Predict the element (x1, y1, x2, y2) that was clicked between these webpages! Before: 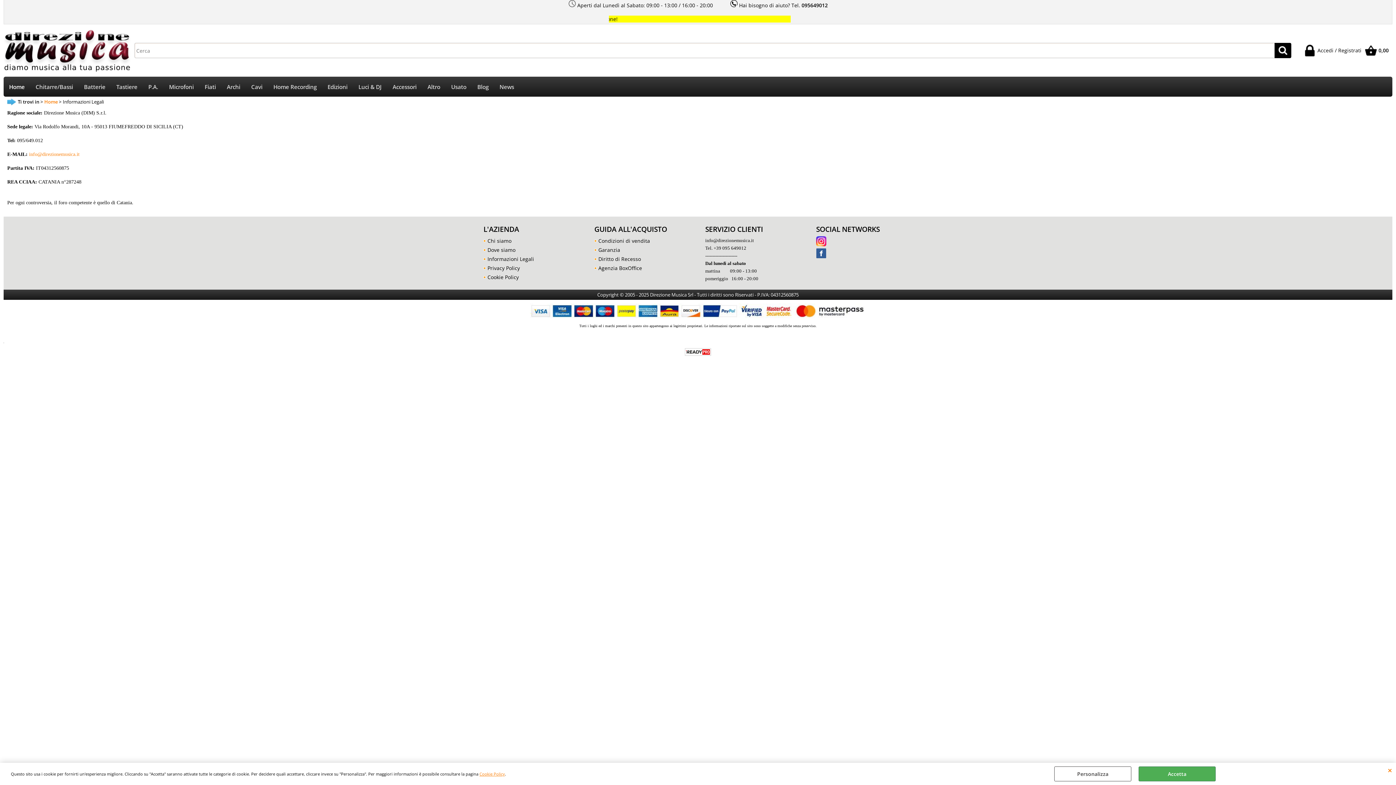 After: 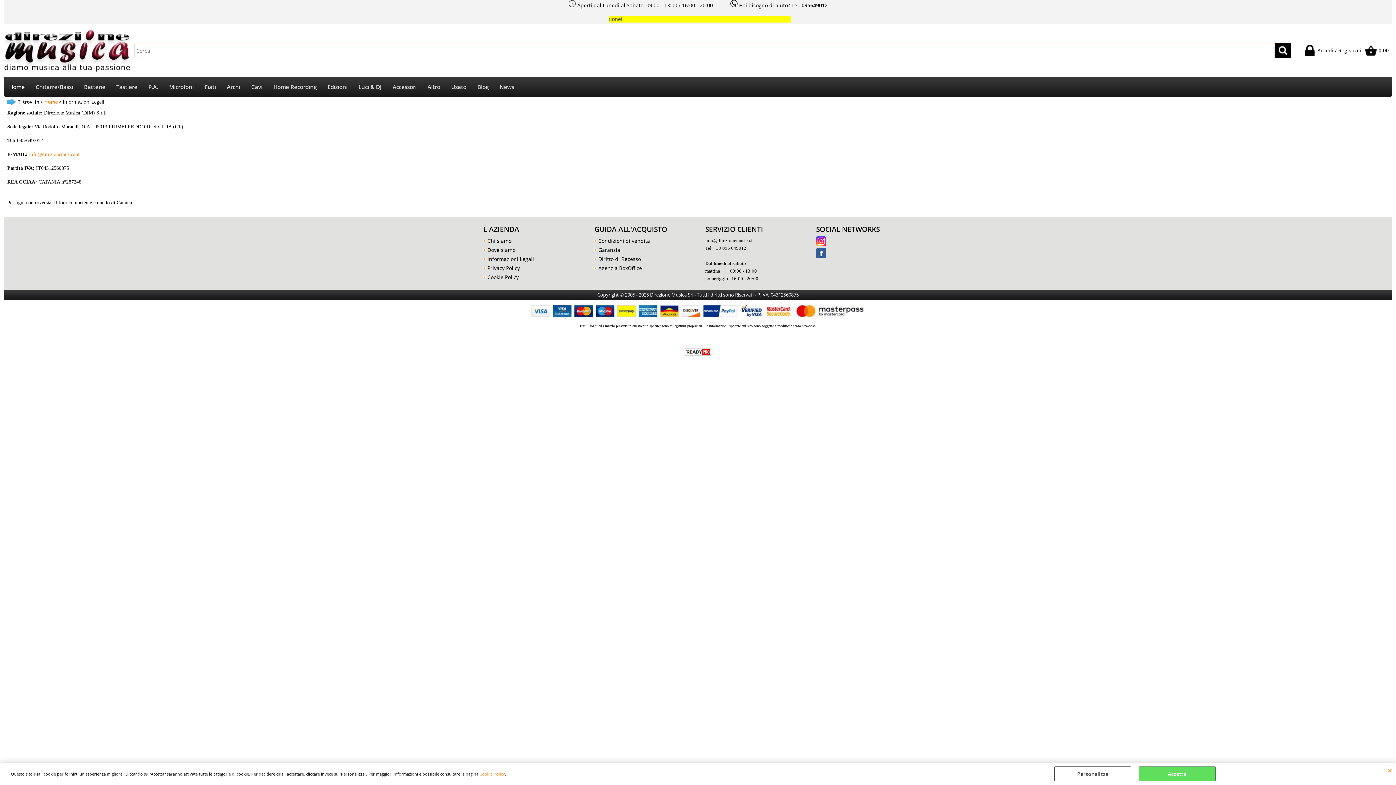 Action: label: Accetta bbox: (1138, 766, 1216, 781)